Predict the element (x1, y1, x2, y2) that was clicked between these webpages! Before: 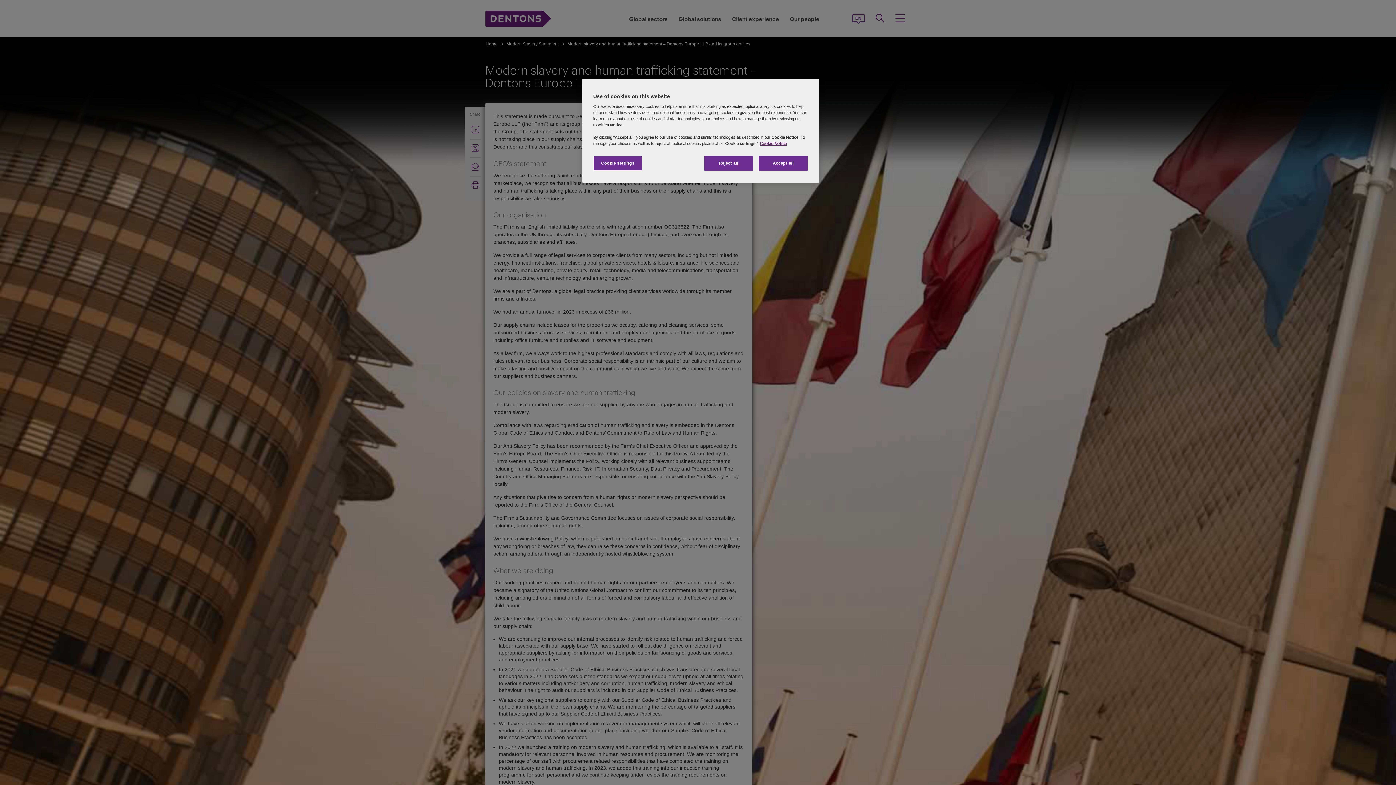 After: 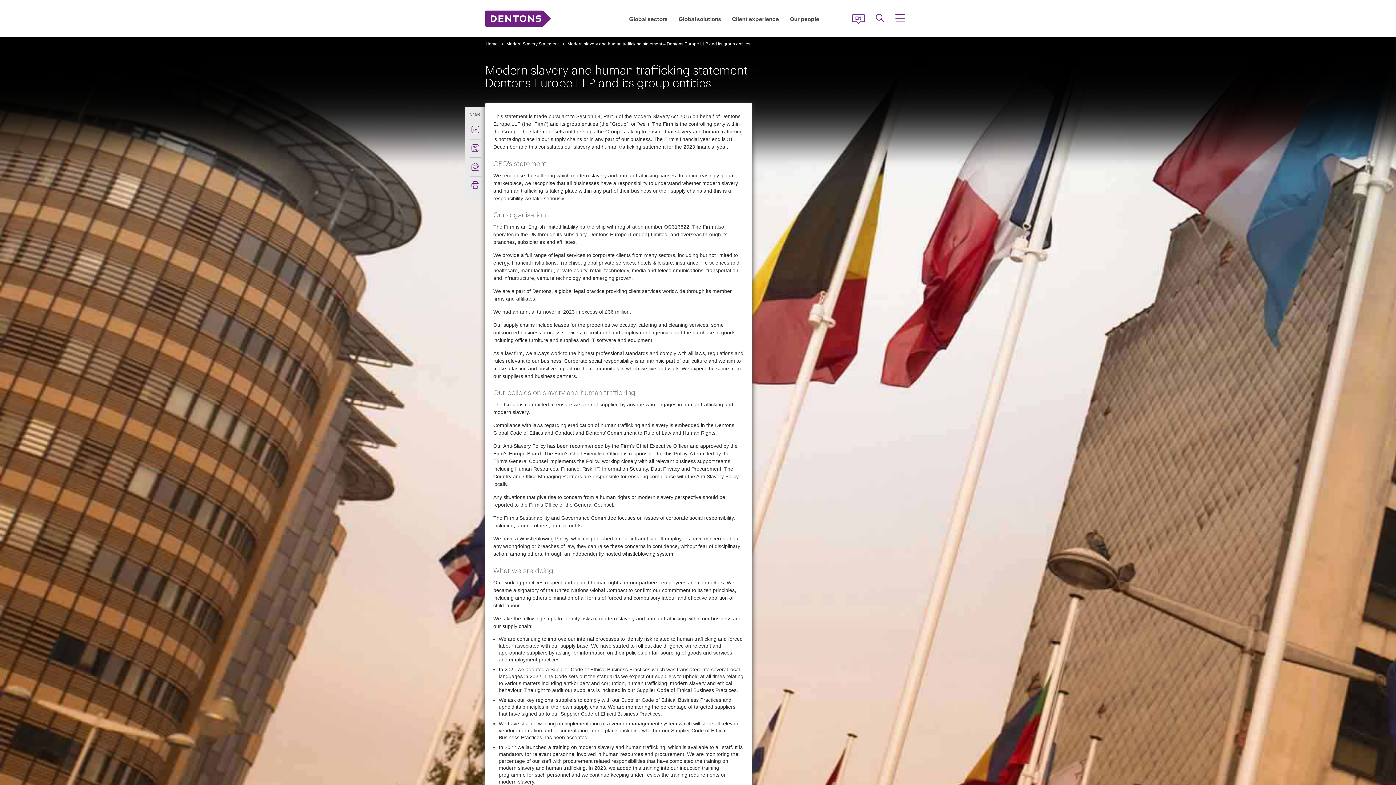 Action: label: Reject all bbox: (704, 156, 753, 170)